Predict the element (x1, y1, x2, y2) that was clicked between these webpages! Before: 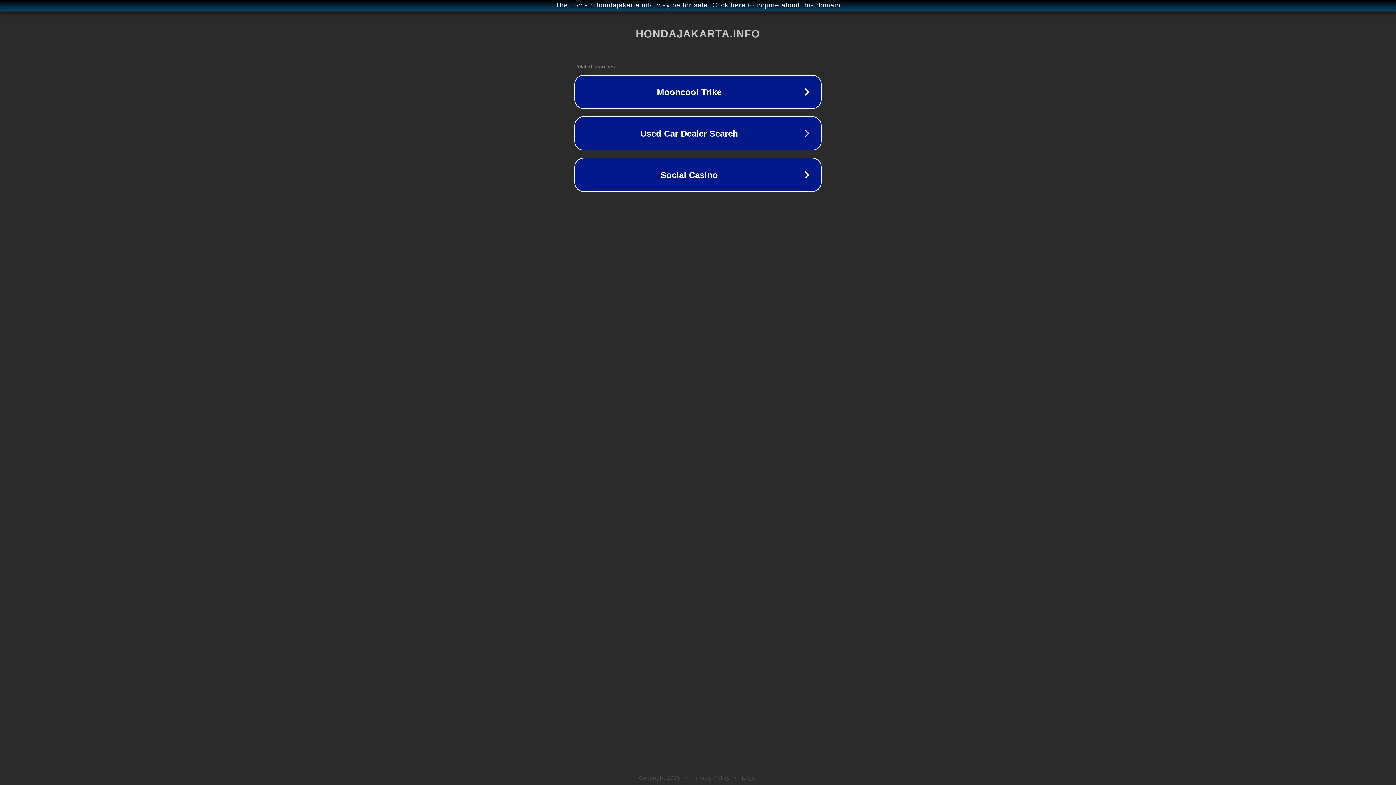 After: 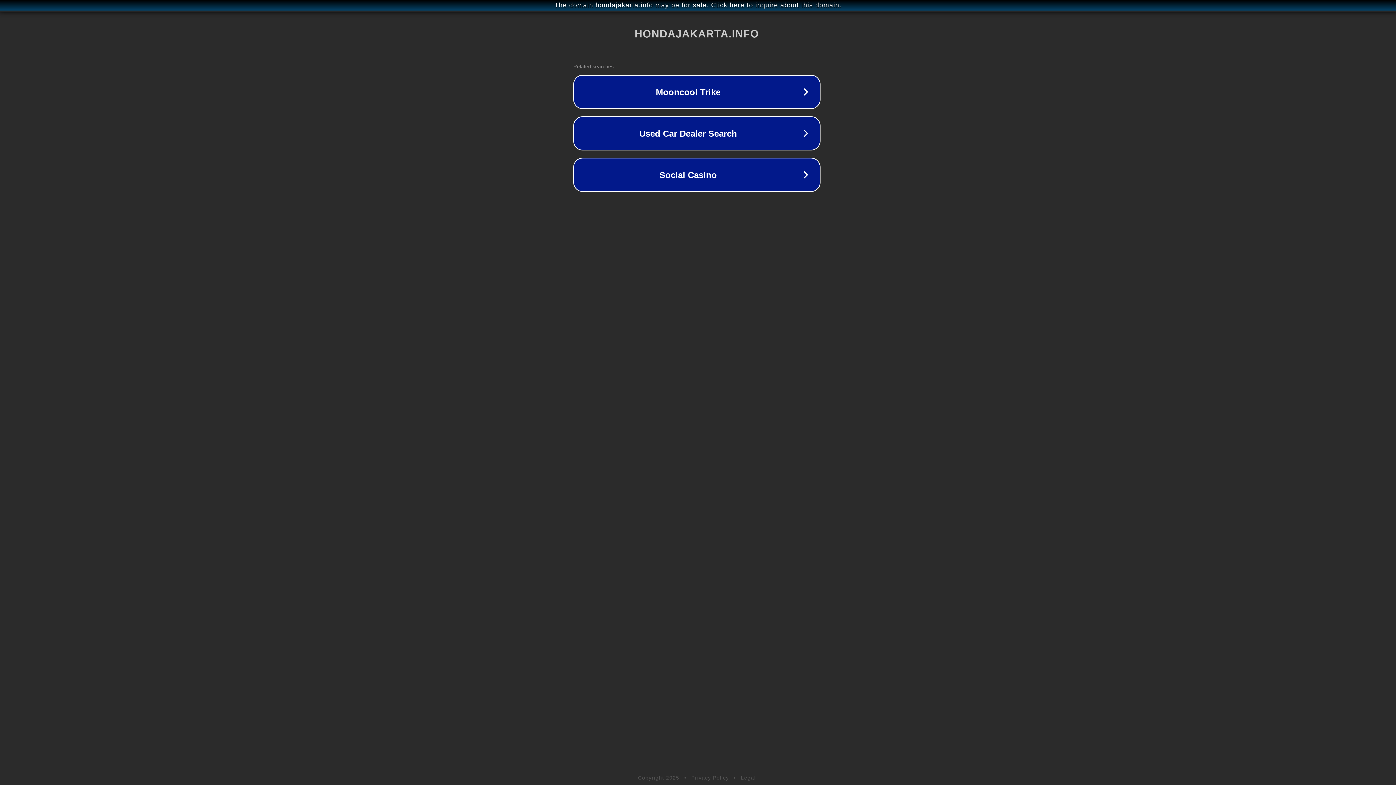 Action: bbox: (1, 1, 1397, 9) label: The domain hondajakarta.info may be for sale. Click here to inquire about this domain.